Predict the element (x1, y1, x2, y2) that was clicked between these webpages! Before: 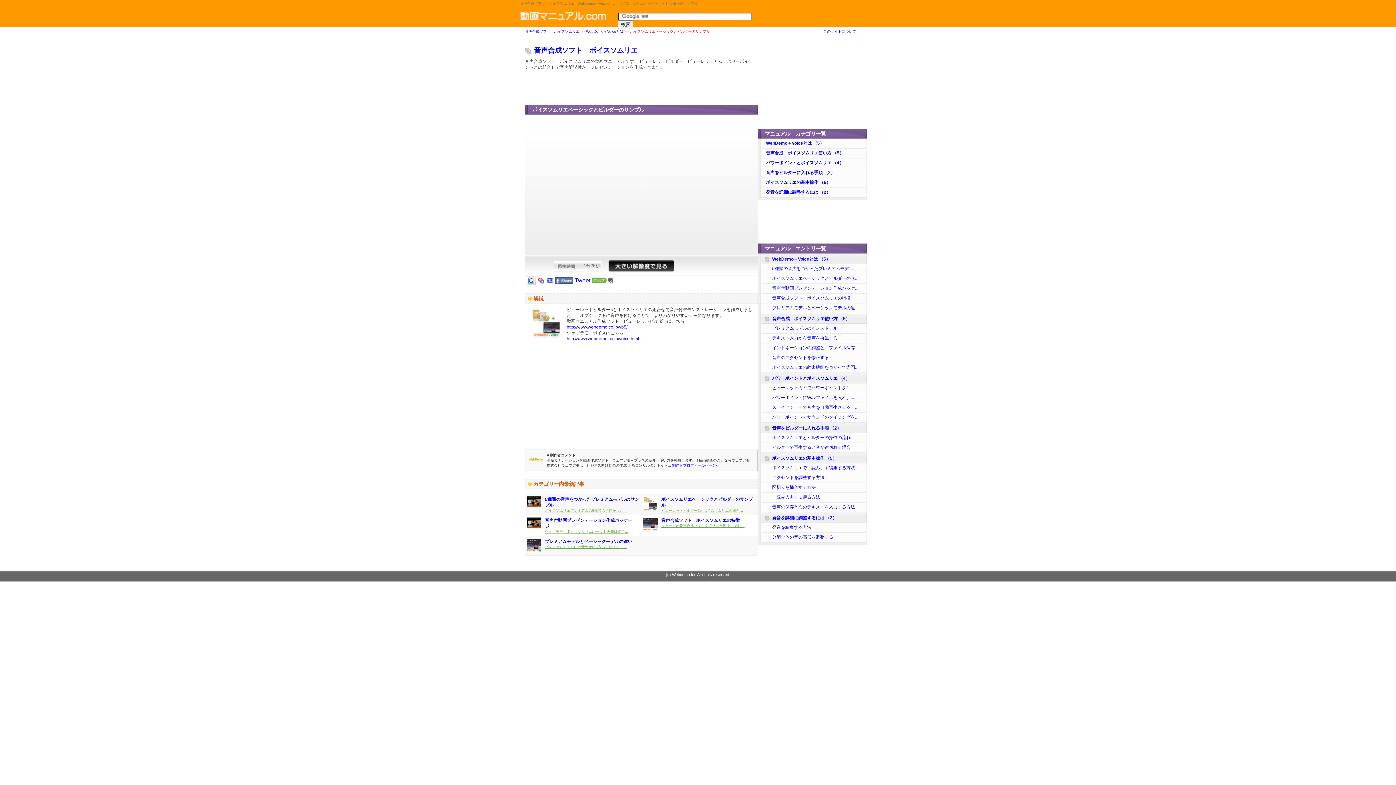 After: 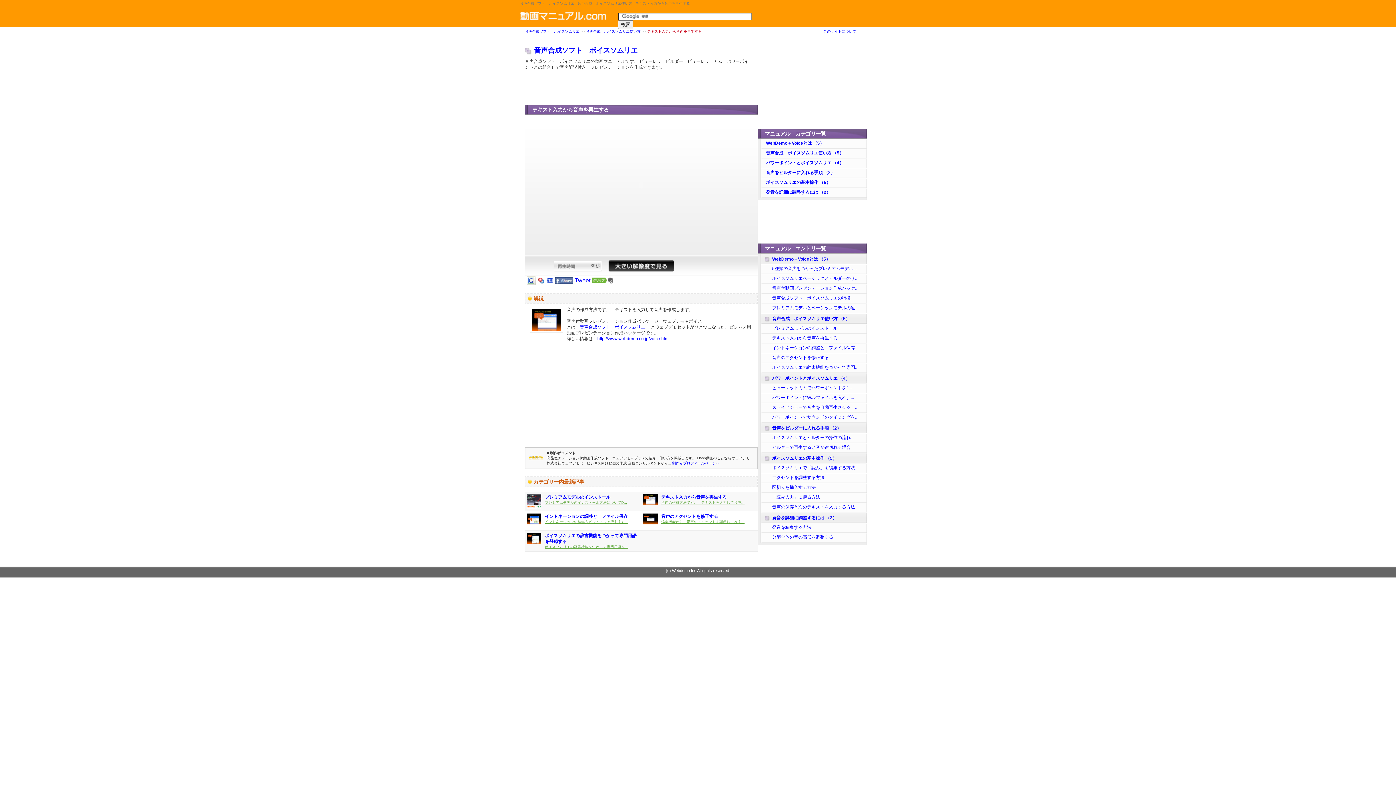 Action: bbox: (772, 335, 837, 340) label: テキスト入力から音声を再生する